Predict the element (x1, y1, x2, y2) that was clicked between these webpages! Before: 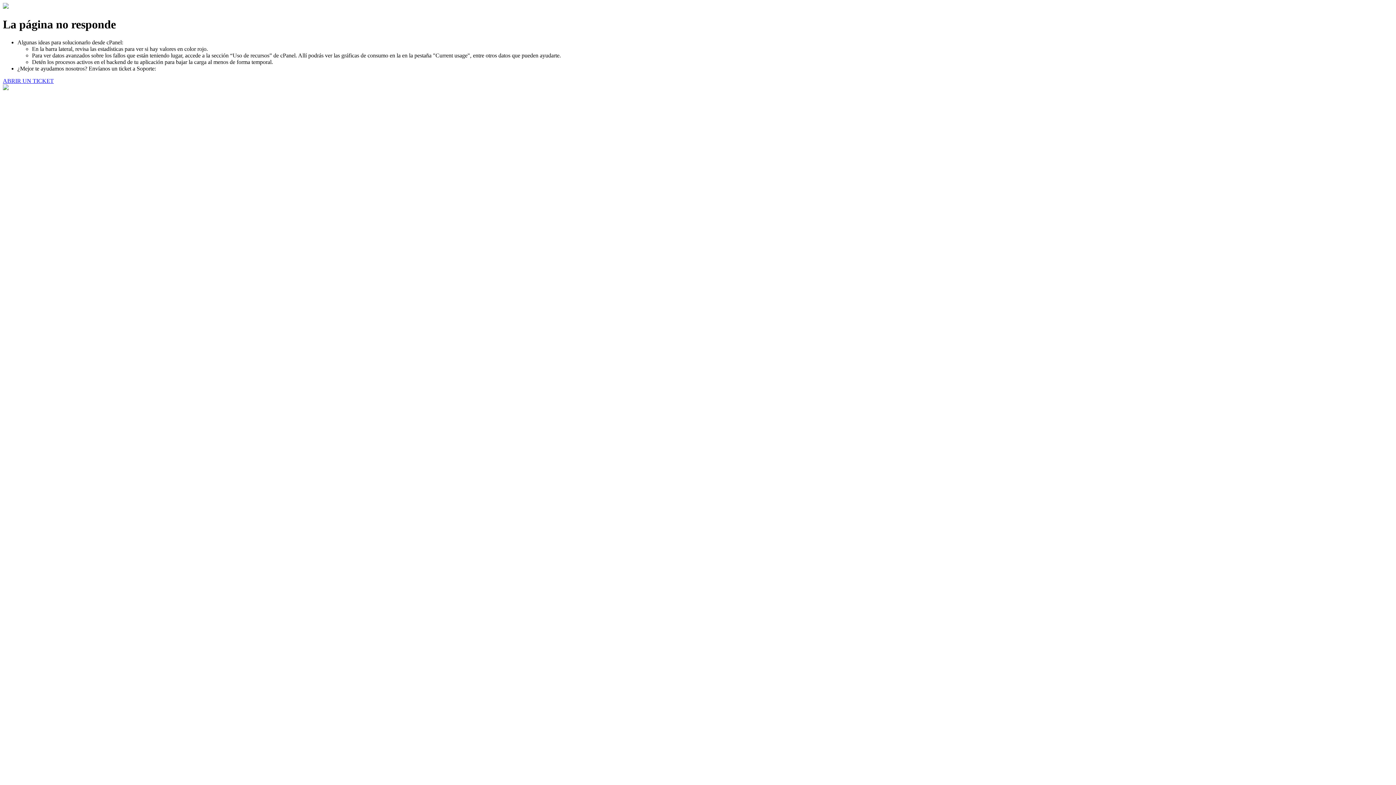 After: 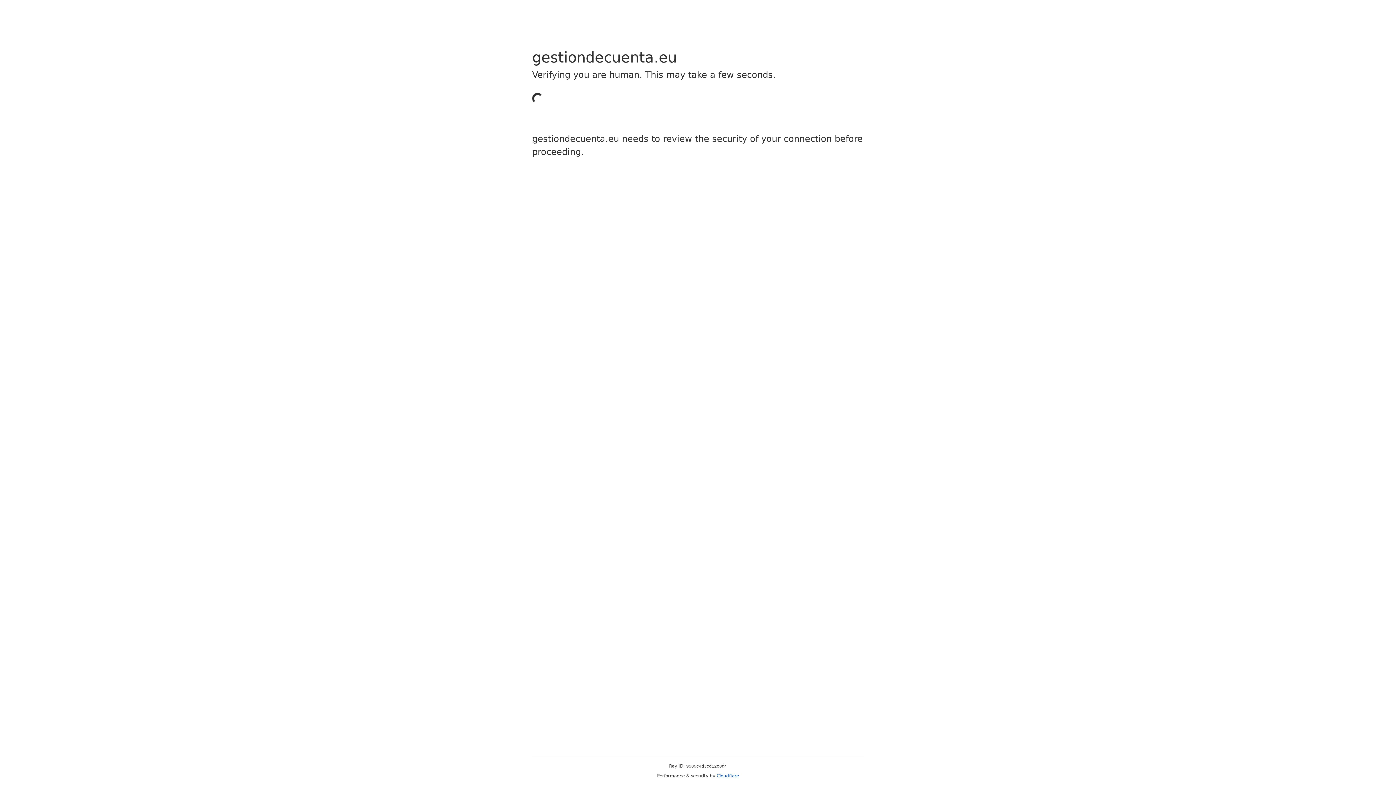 Action: bbox: (2, 77, 53, 83) label: ABRIR UN TICKET